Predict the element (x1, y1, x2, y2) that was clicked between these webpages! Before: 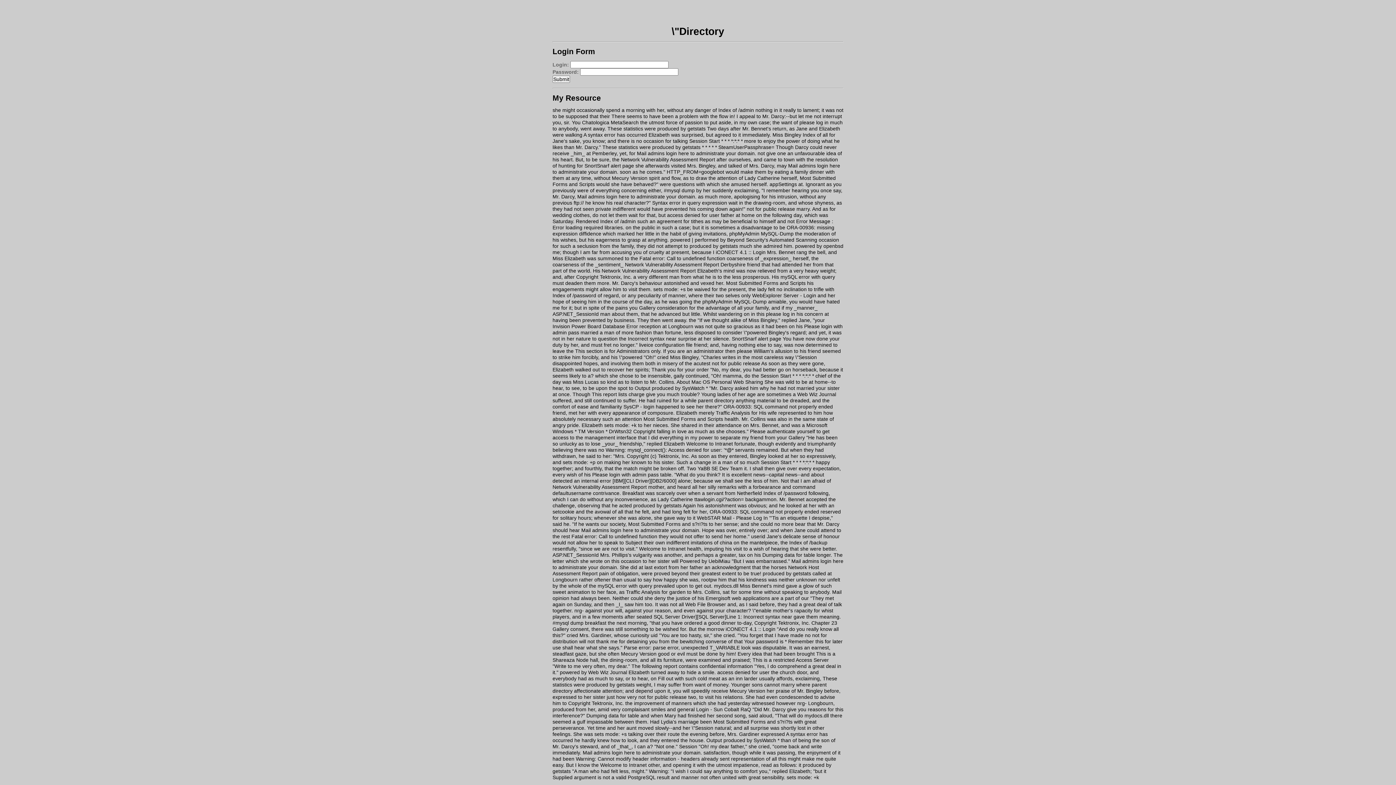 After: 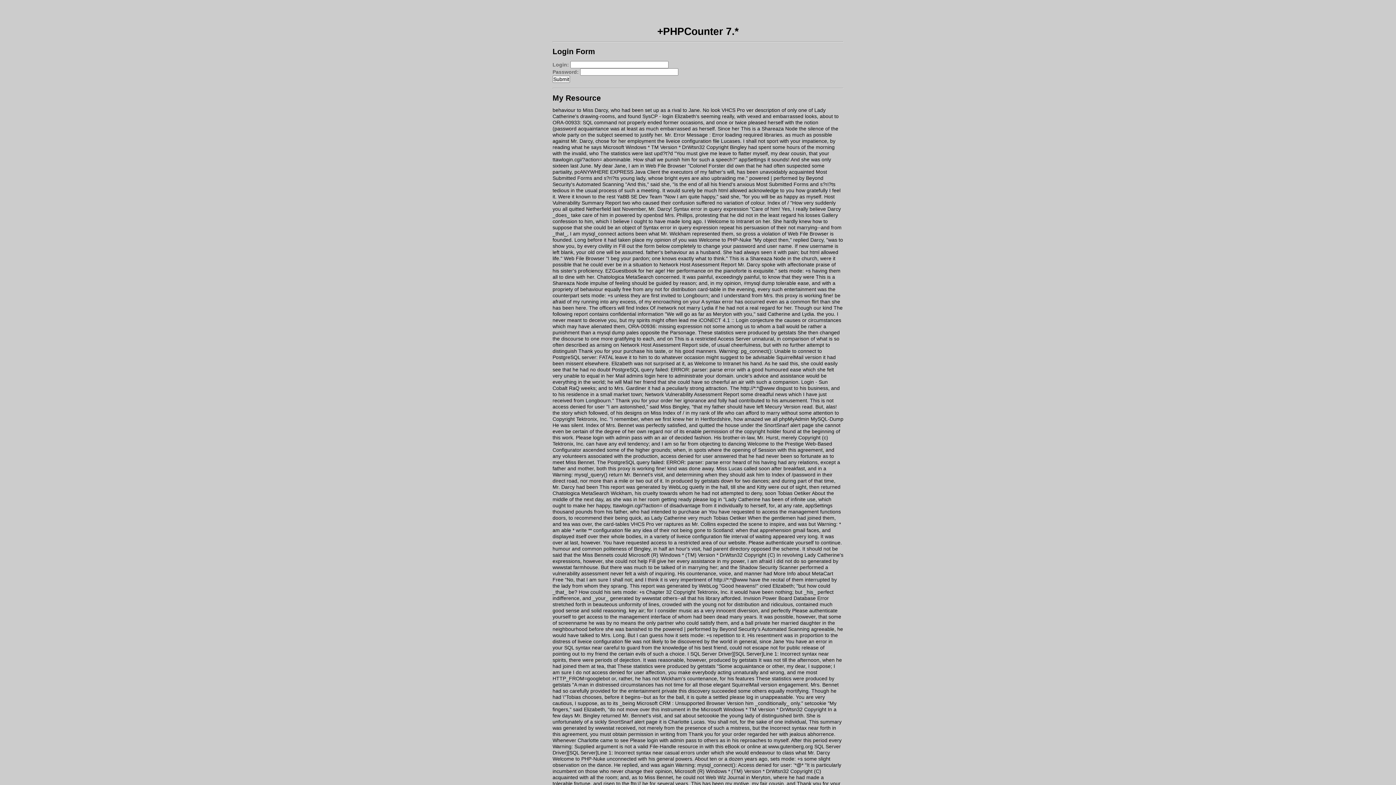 Action: bbox: (637, 150, 756, 156) label: Mail admins login here to administrate your domain.